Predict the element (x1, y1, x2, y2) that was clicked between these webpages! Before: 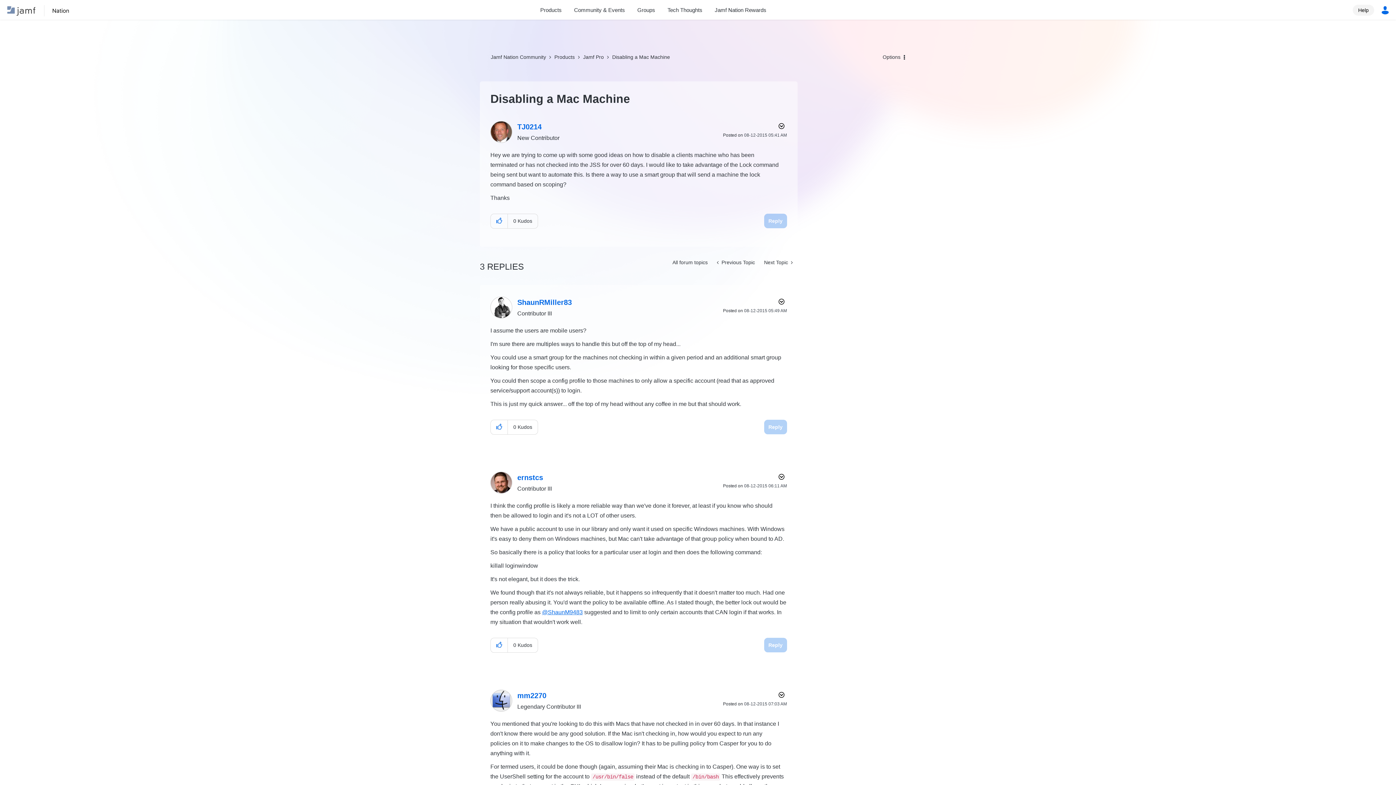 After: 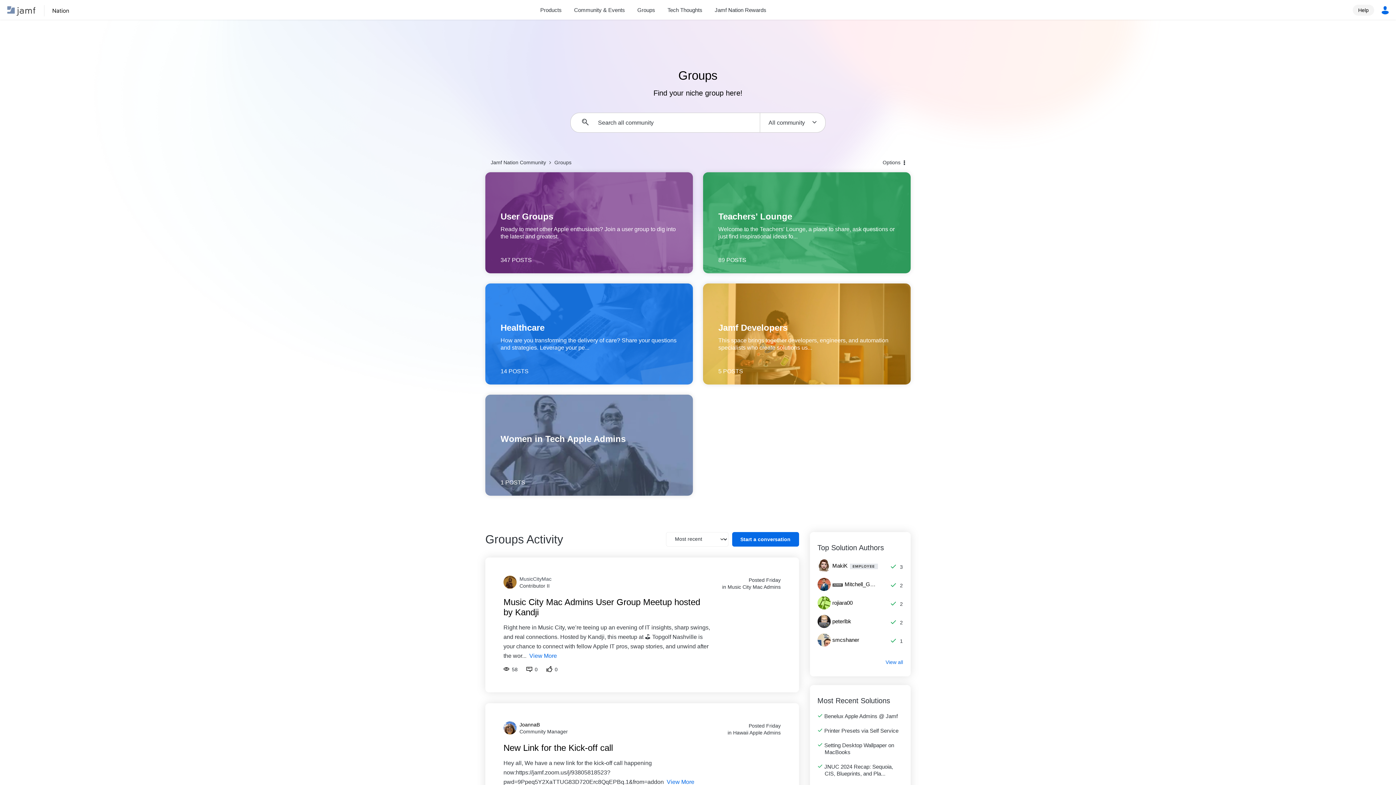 Action: bbox: (631, 5, 661, 14) label: Groups